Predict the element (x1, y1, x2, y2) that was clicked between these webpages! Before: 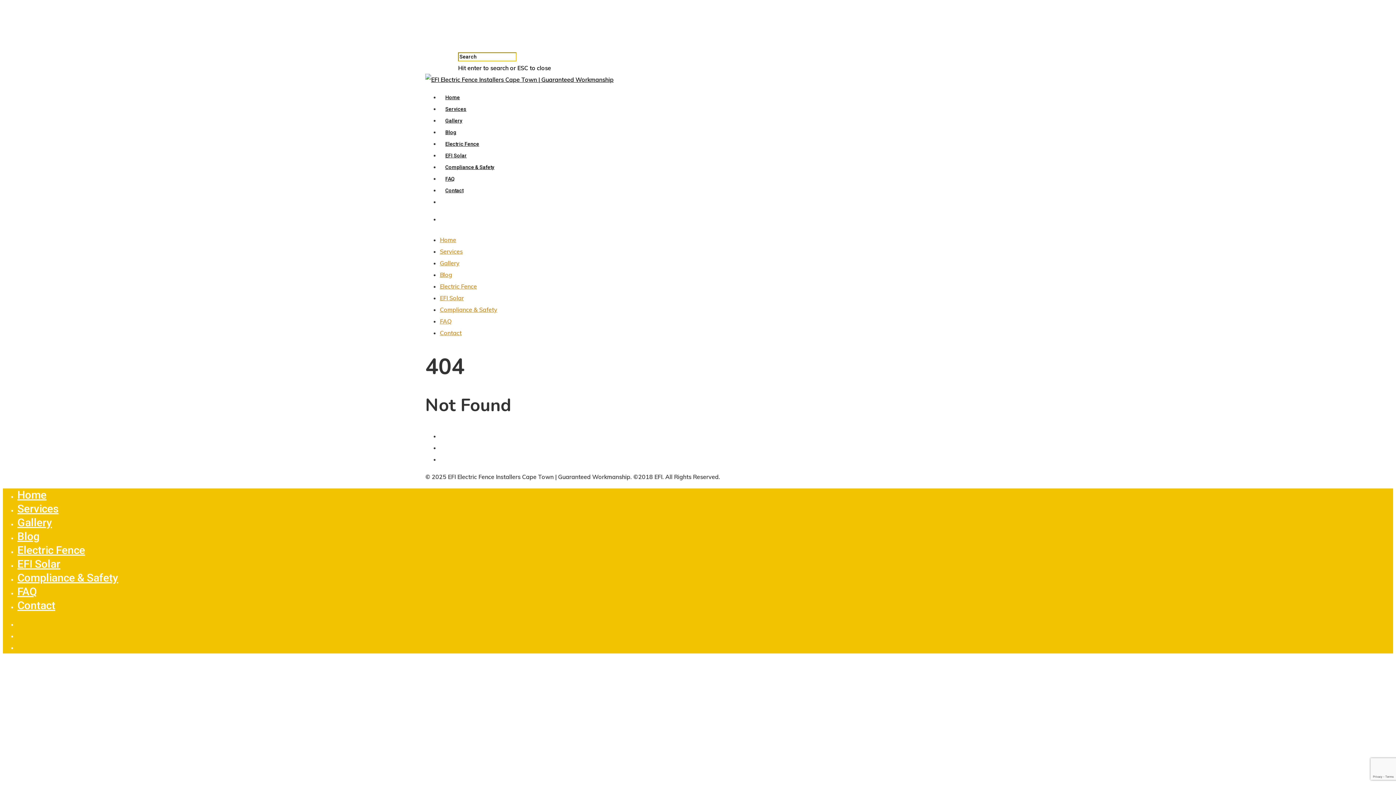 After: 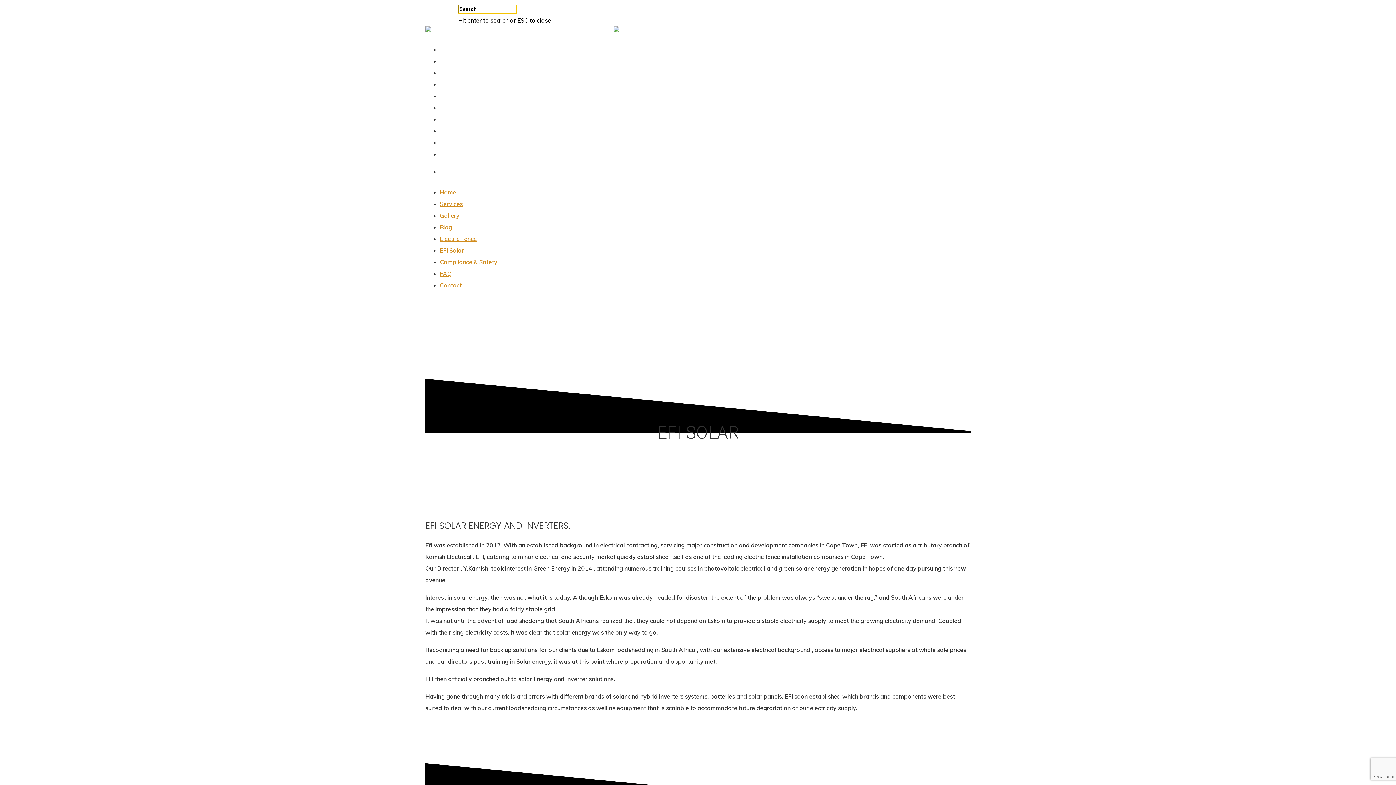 Action: bbox: (445, 152, 466, 158) label: EFI Solar